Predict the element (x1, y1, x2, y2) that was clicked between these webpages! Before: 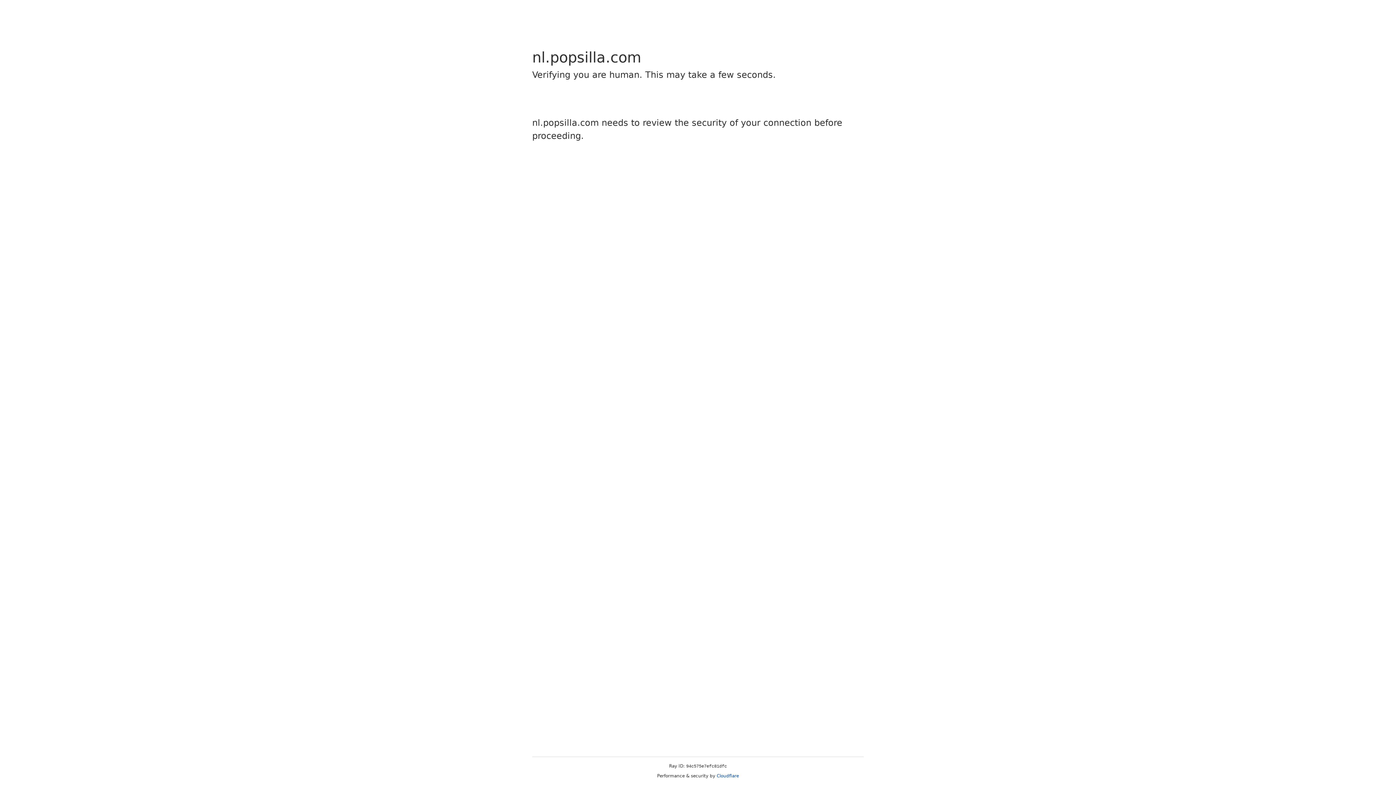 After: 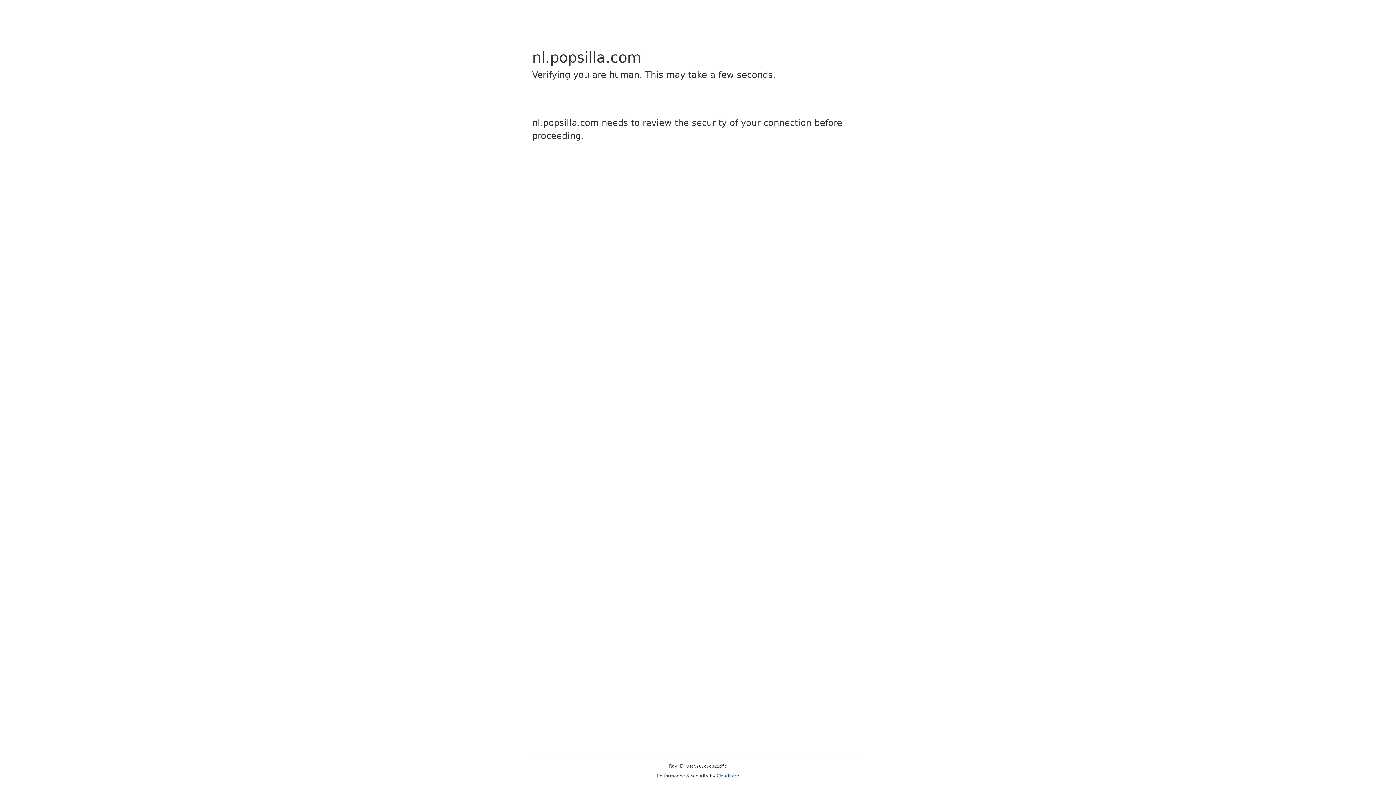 Action: bbox: (716, 773, 739, 778) label: Cloudflare